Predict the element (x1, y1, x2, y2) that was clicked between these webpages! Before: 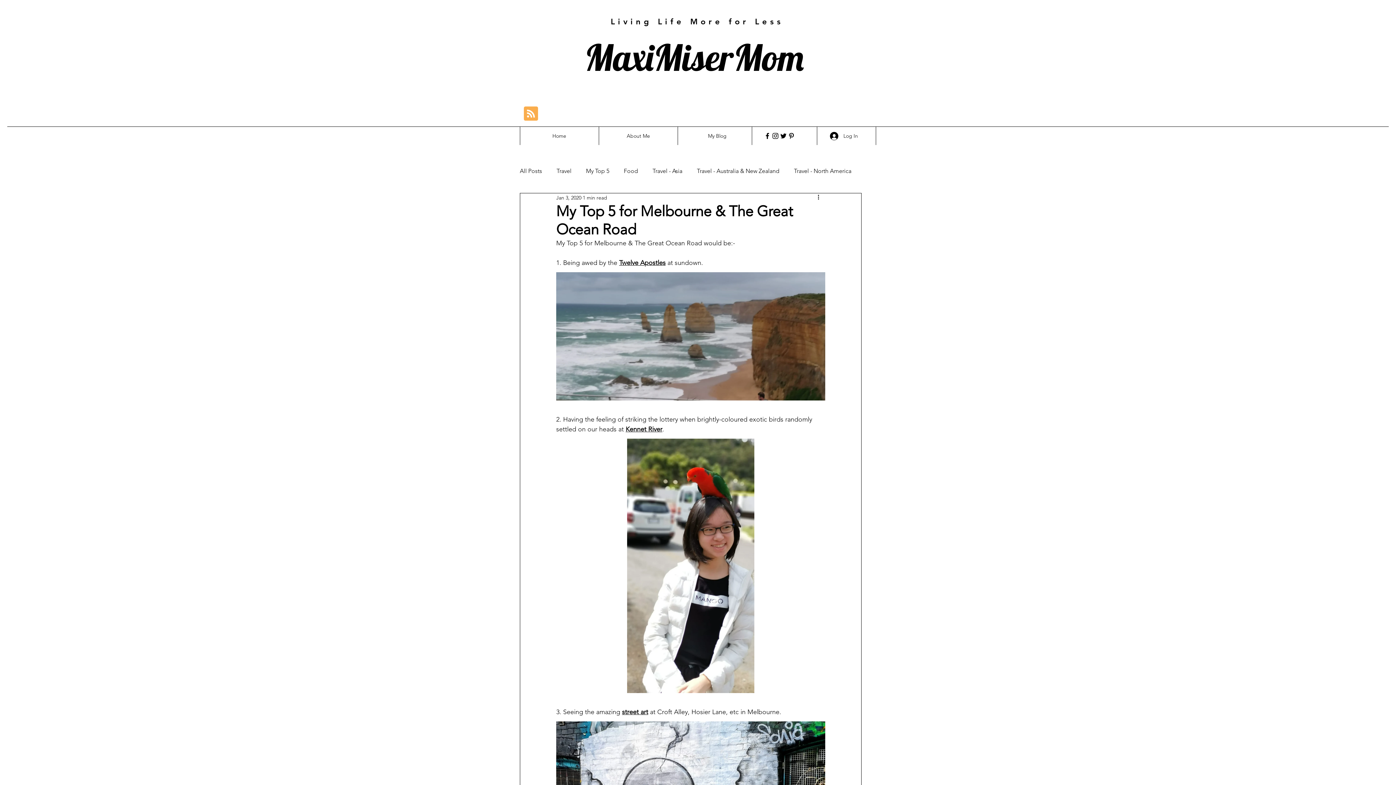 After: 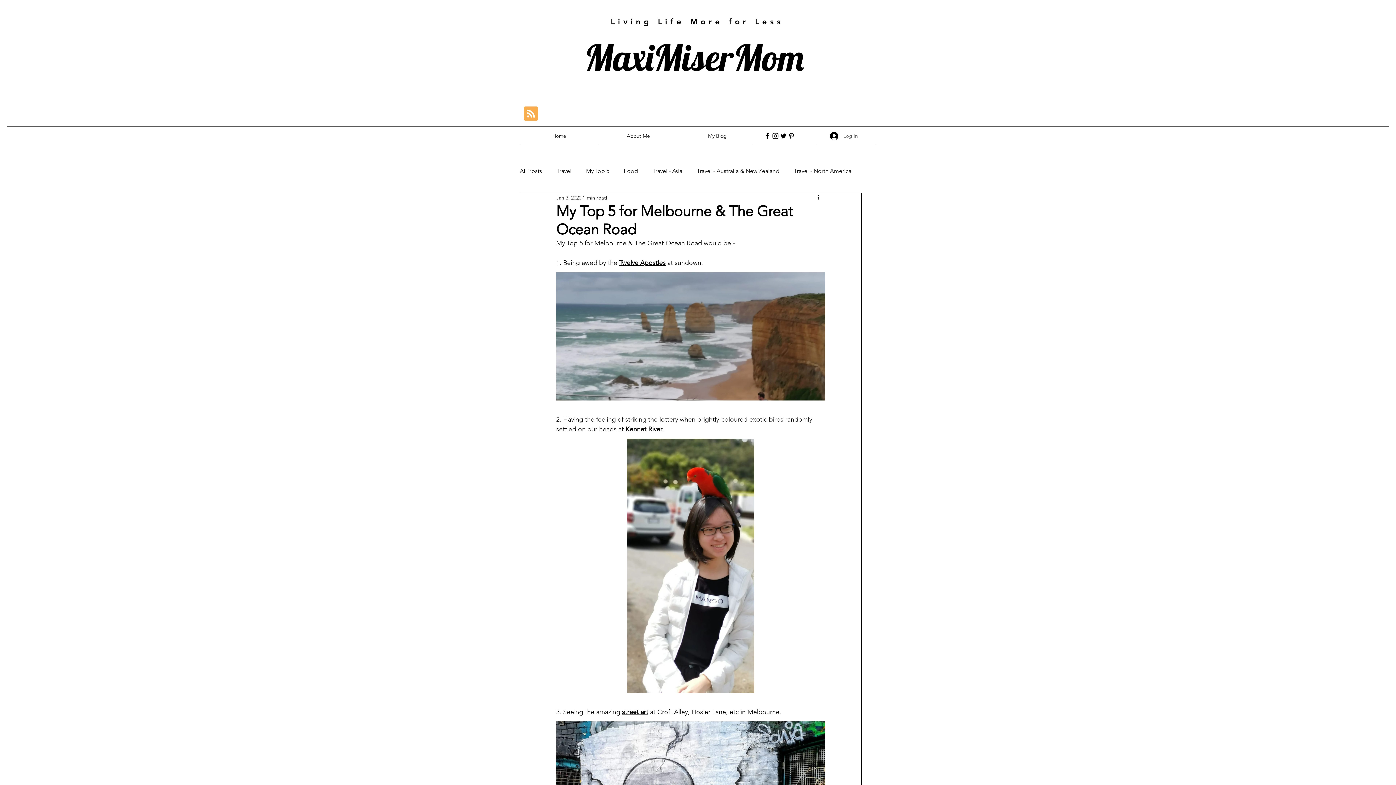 Action: label: Log In bbox: (825, 129, 863, 142)